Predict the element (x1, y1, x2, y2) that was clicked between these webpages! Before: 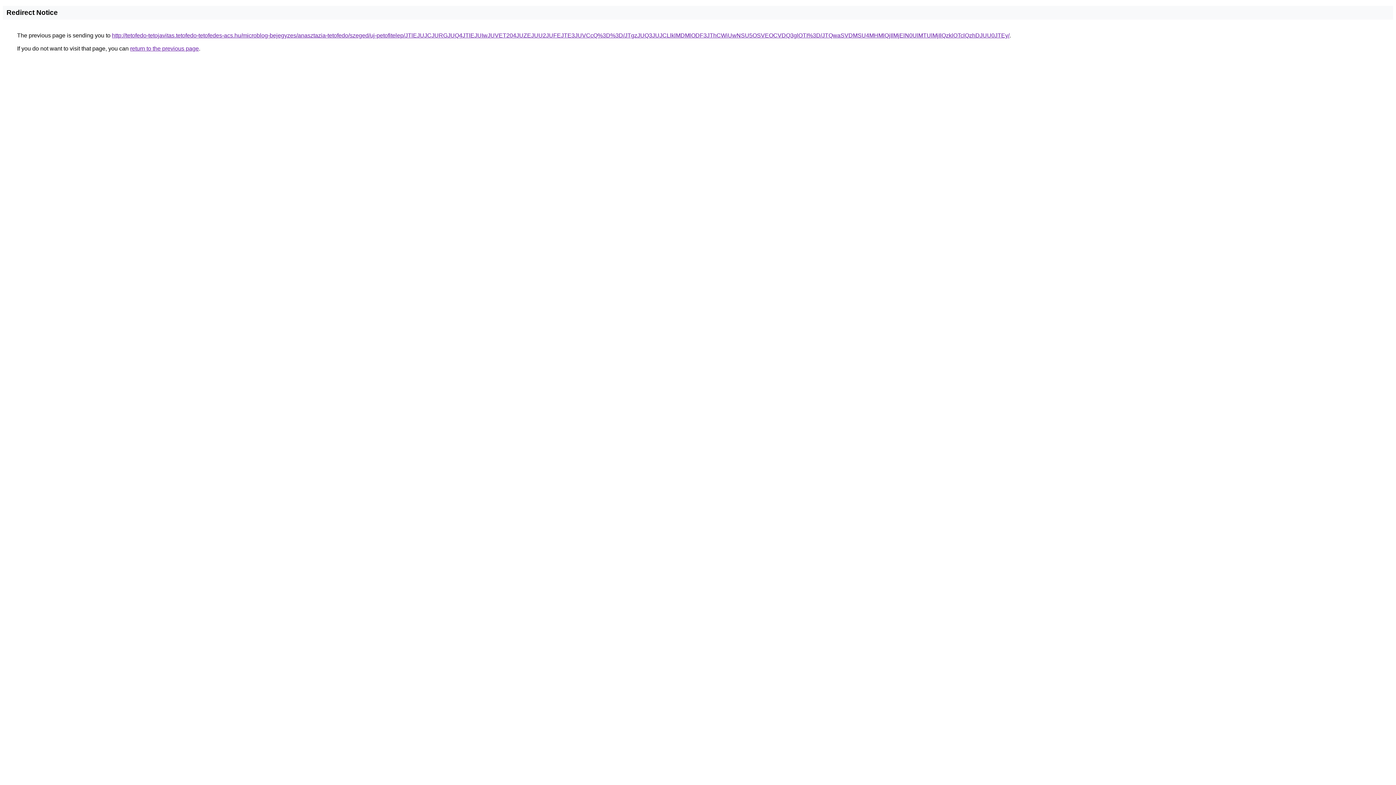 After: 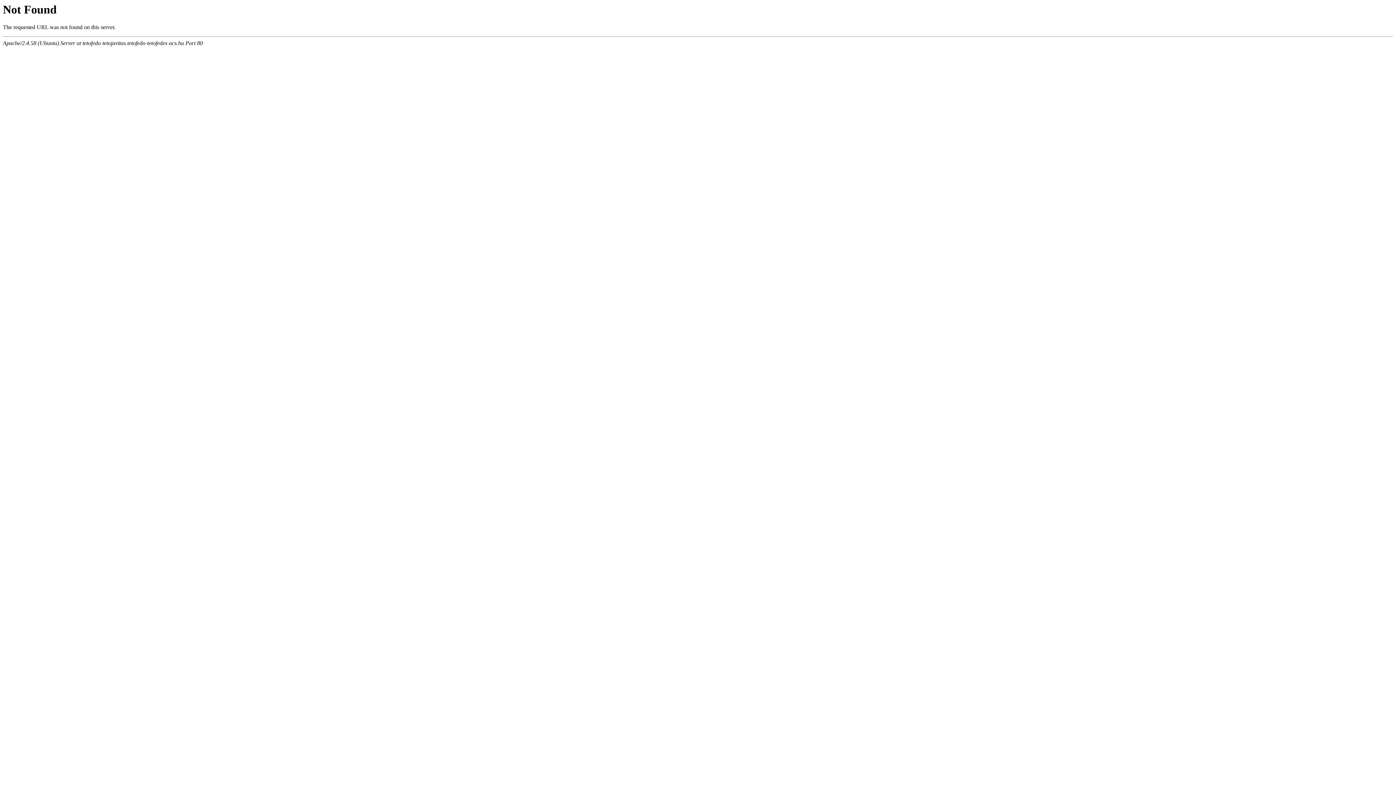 Action: label: http://tetofedo-tetojavitas.tetofedo-tetofedes-acs.hu/microblog-bejegyzes/anasztazia-tetofedo/szeged/uj-petofitelep/JTlEJUJCJURGJUQ4JTlEJUIwJUVET204JUZEJUU2JUFEJTE3JUVCcQ%3D%3D/JTgzJUQ3JUJCLlklMDMlODF3JThCWiUwNSU5OSVEOCVDQ3glOTI%3D/JTQwaSVDMSU4MHMlQjIlMjElN0UlMTUlMjIlQzklOTclQzhDJUU0JTEy/ bbox: (112, 32, 1009, 38)